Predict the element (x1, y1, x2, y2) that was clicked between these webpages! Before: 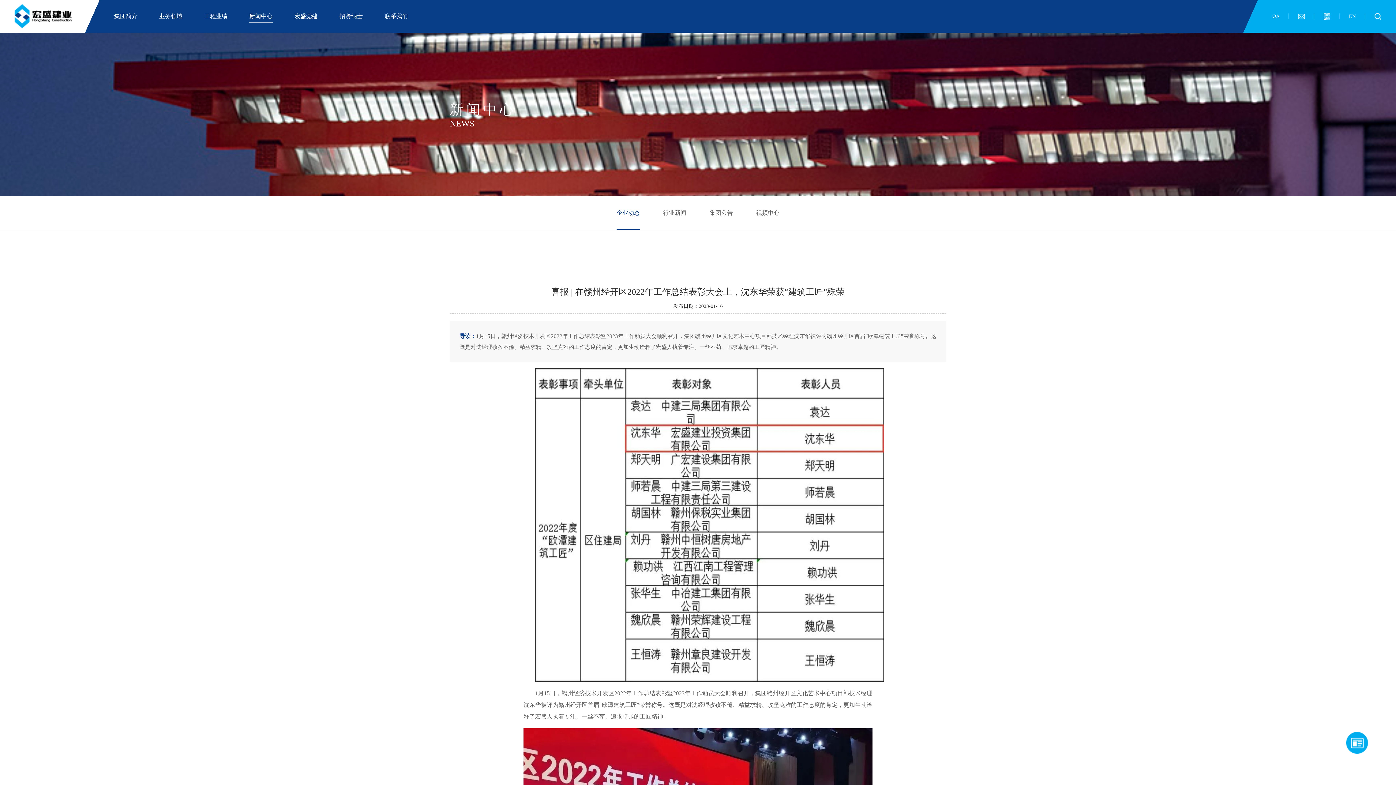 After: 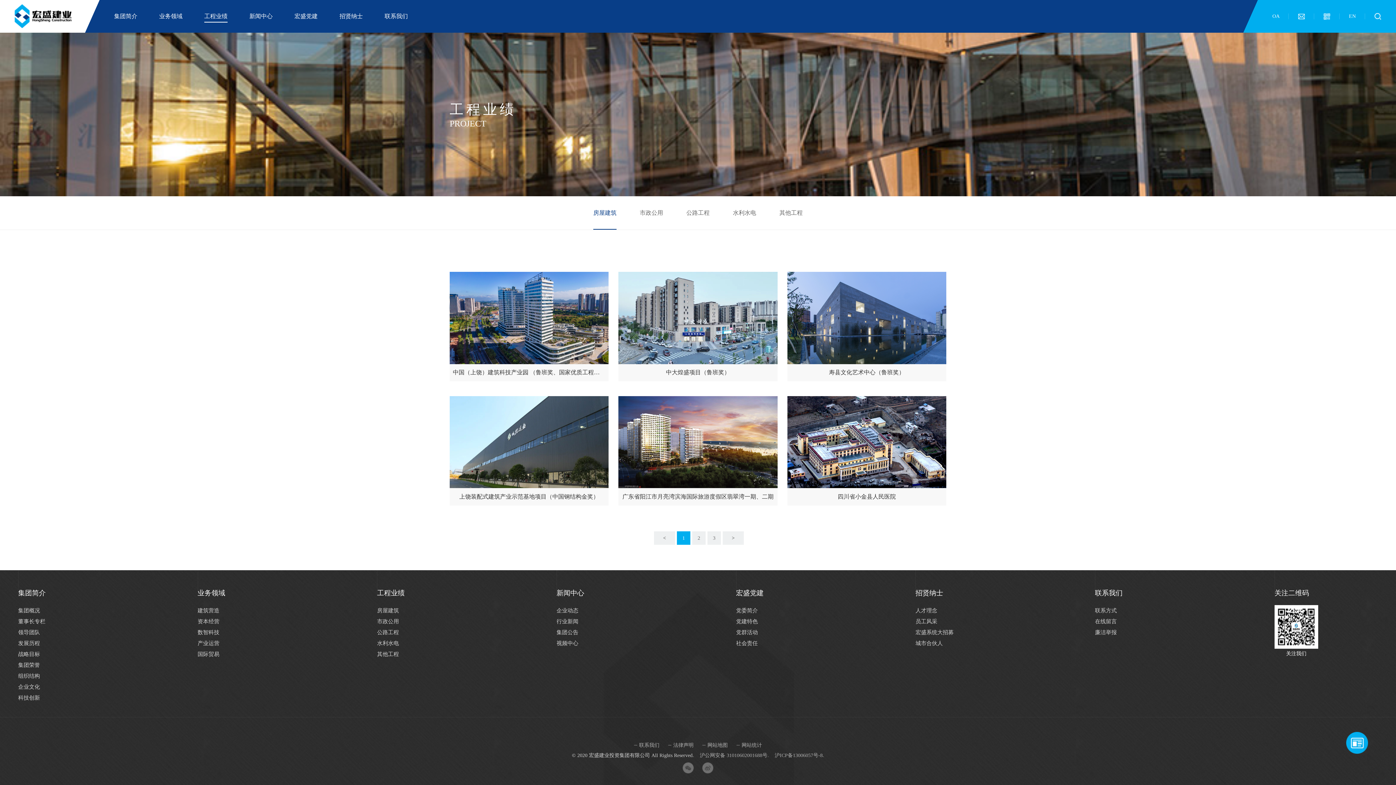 Action: label: 工程业绩 bbox: (204, 10, 227, 22)